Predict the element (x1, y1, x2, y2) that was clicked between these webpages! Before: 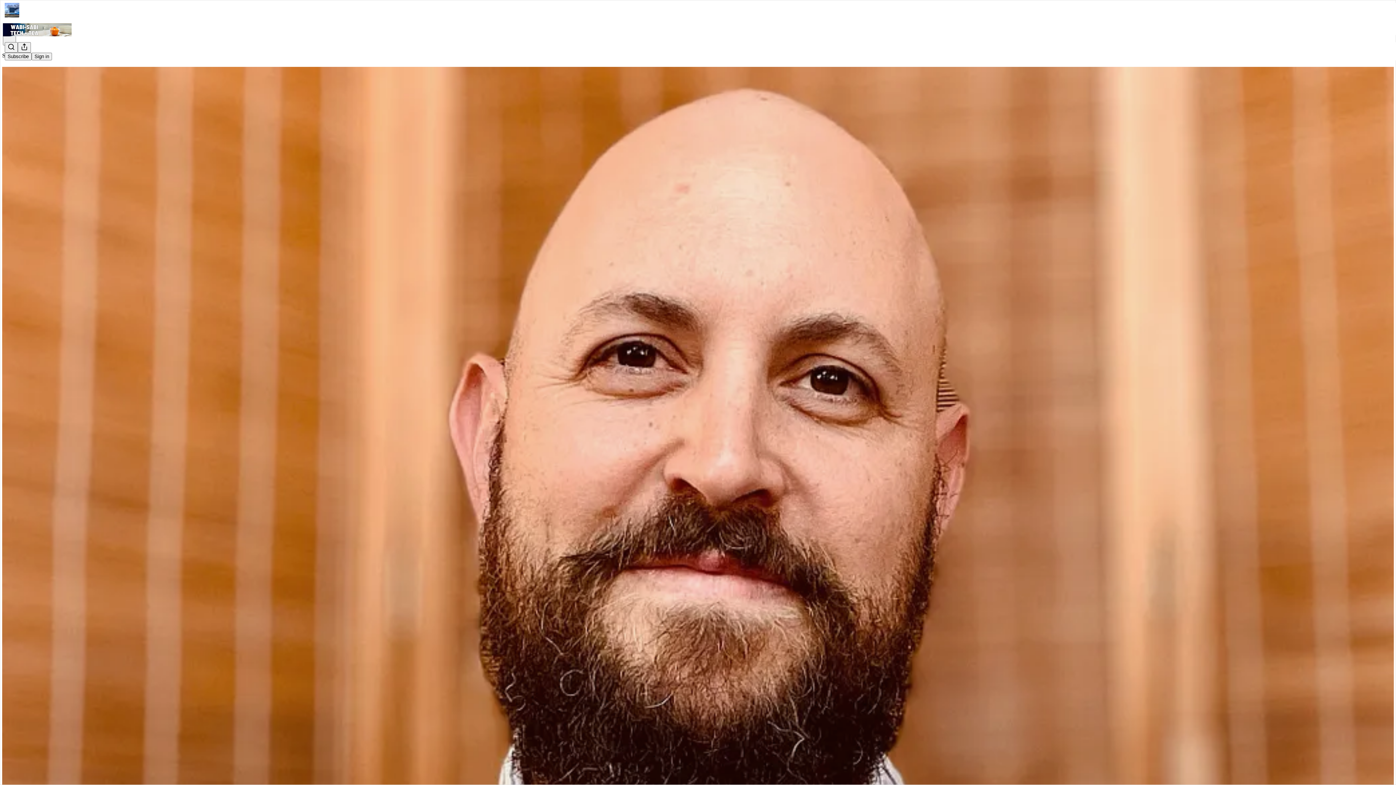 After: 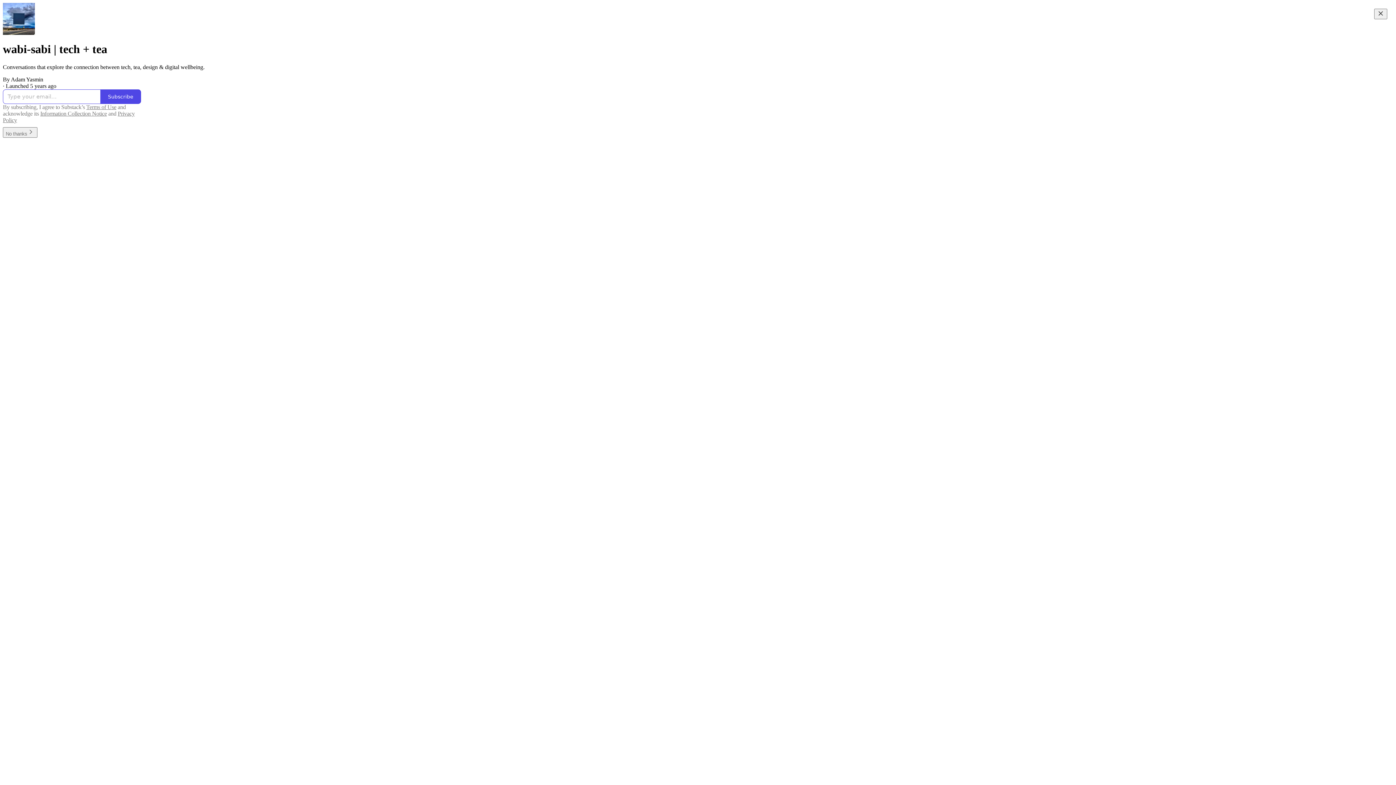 Action: bbox: (4, 2, 1399, 17)